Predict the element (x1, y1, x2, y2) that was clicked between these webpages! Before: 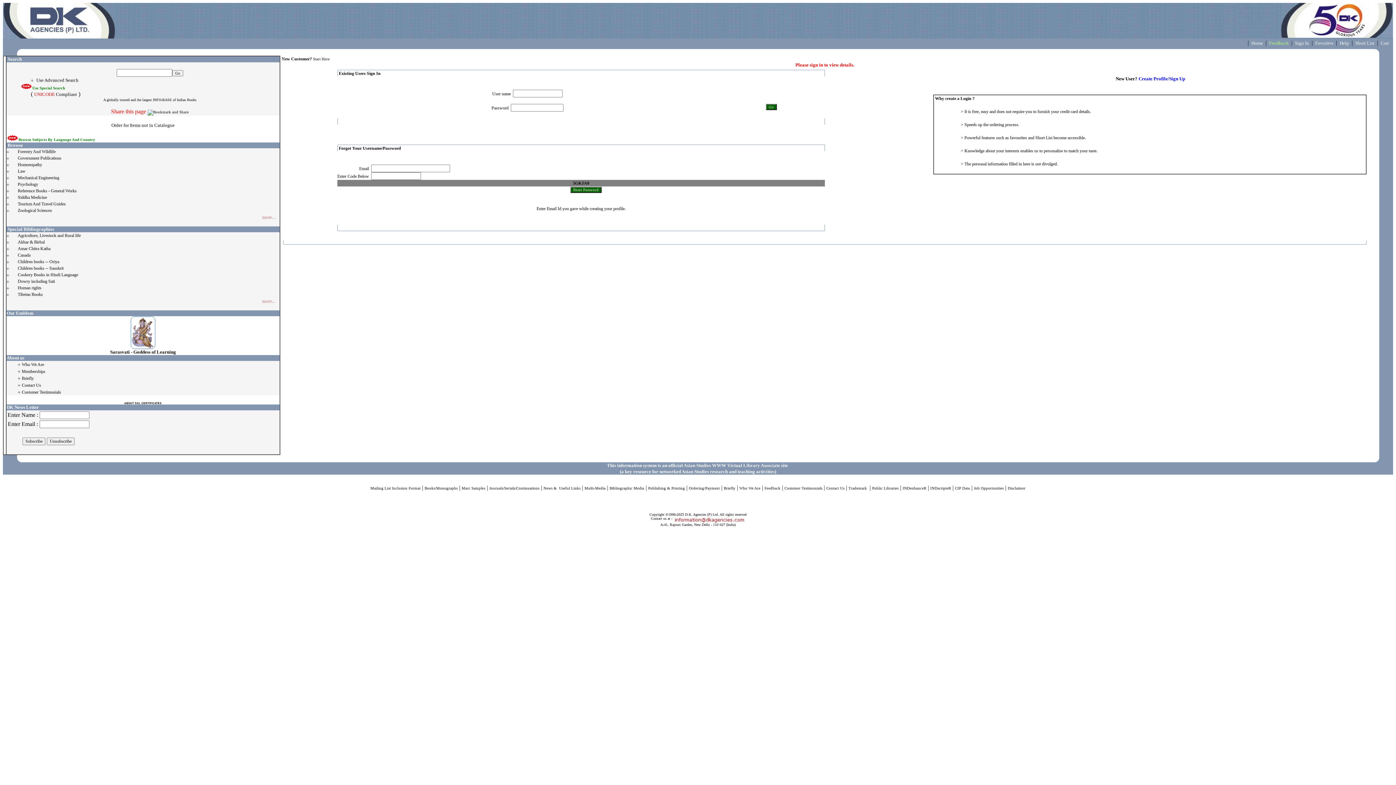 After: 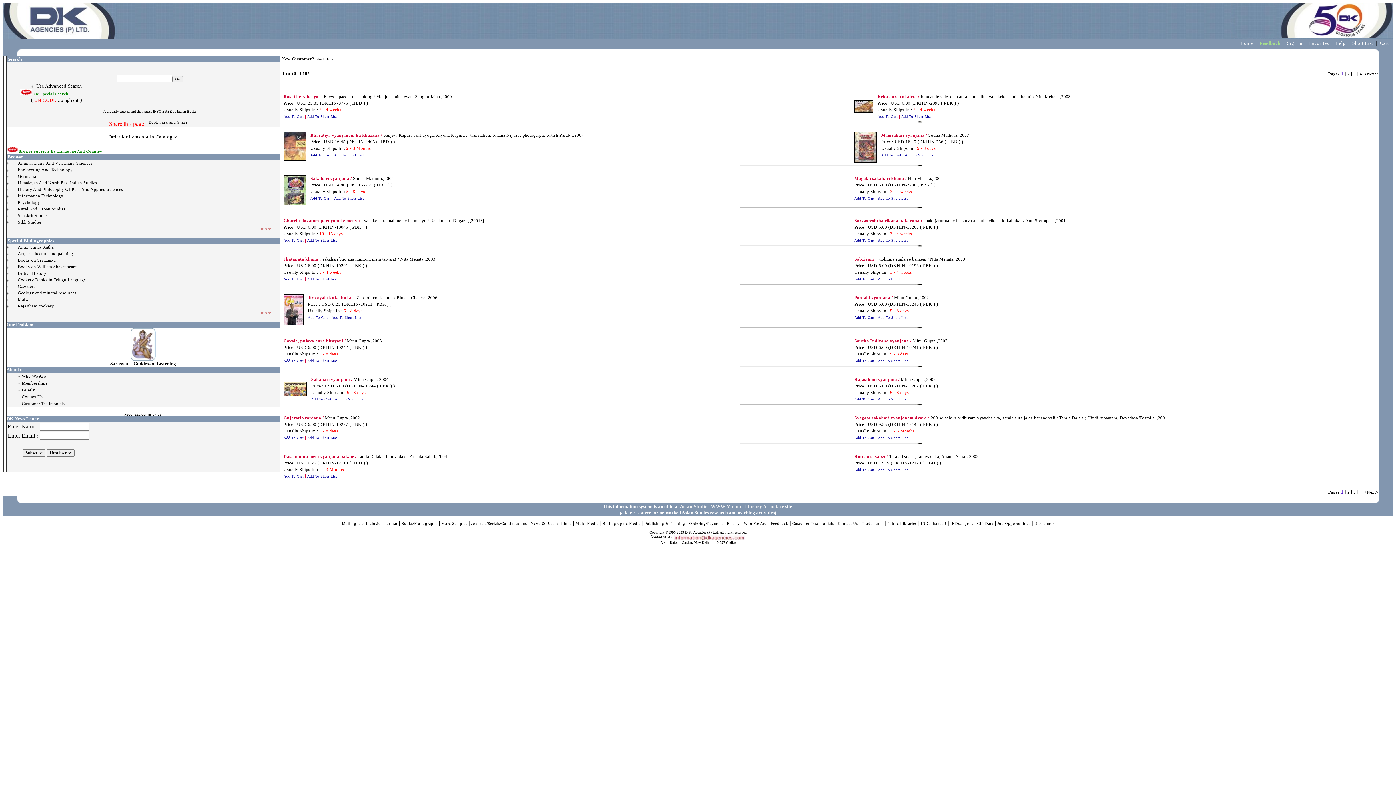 Action: bbox: (17, 273, 78, 277) label: Cookery Books in Hindi Language